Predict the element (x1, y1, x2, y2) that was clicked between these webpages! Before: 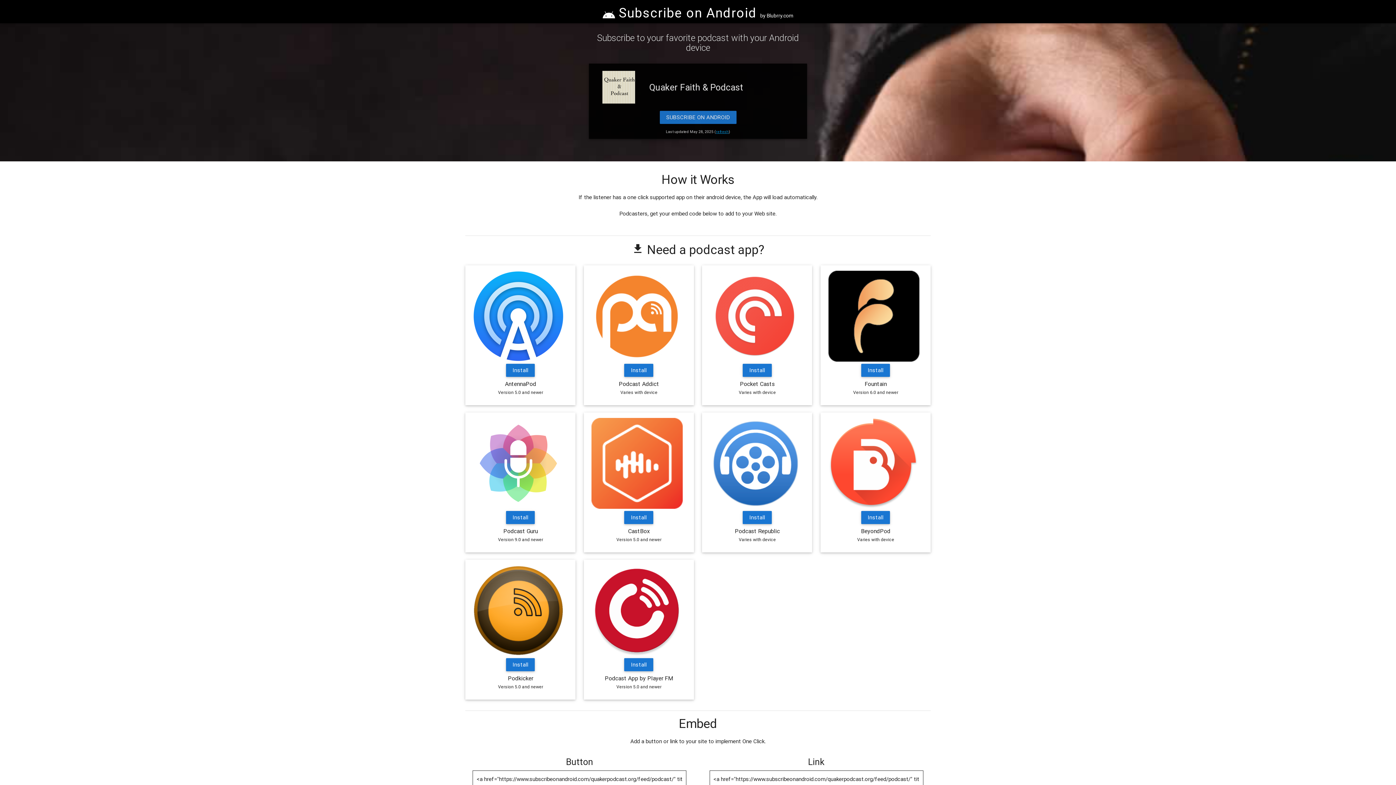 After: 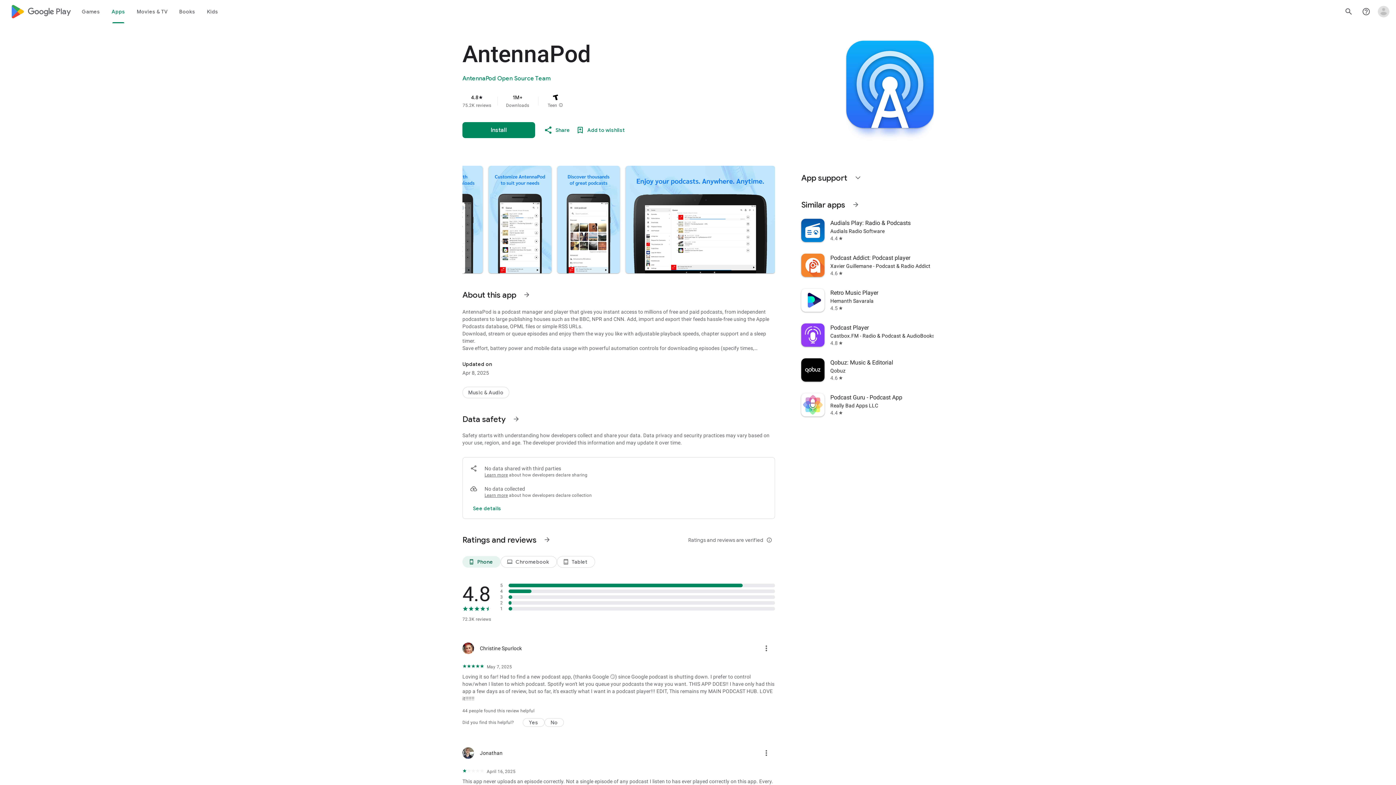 Action: label: Install bbox: (506, 364, 535, 377)